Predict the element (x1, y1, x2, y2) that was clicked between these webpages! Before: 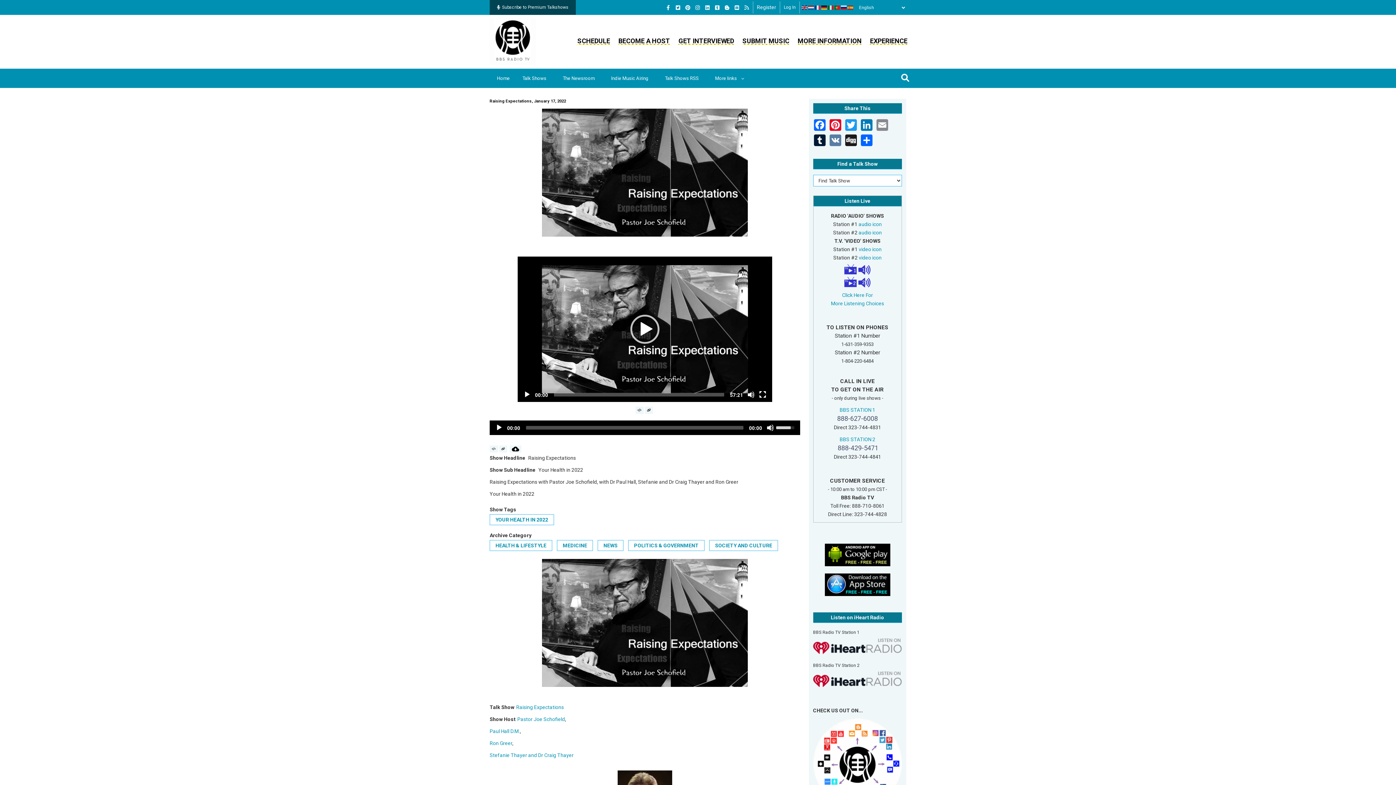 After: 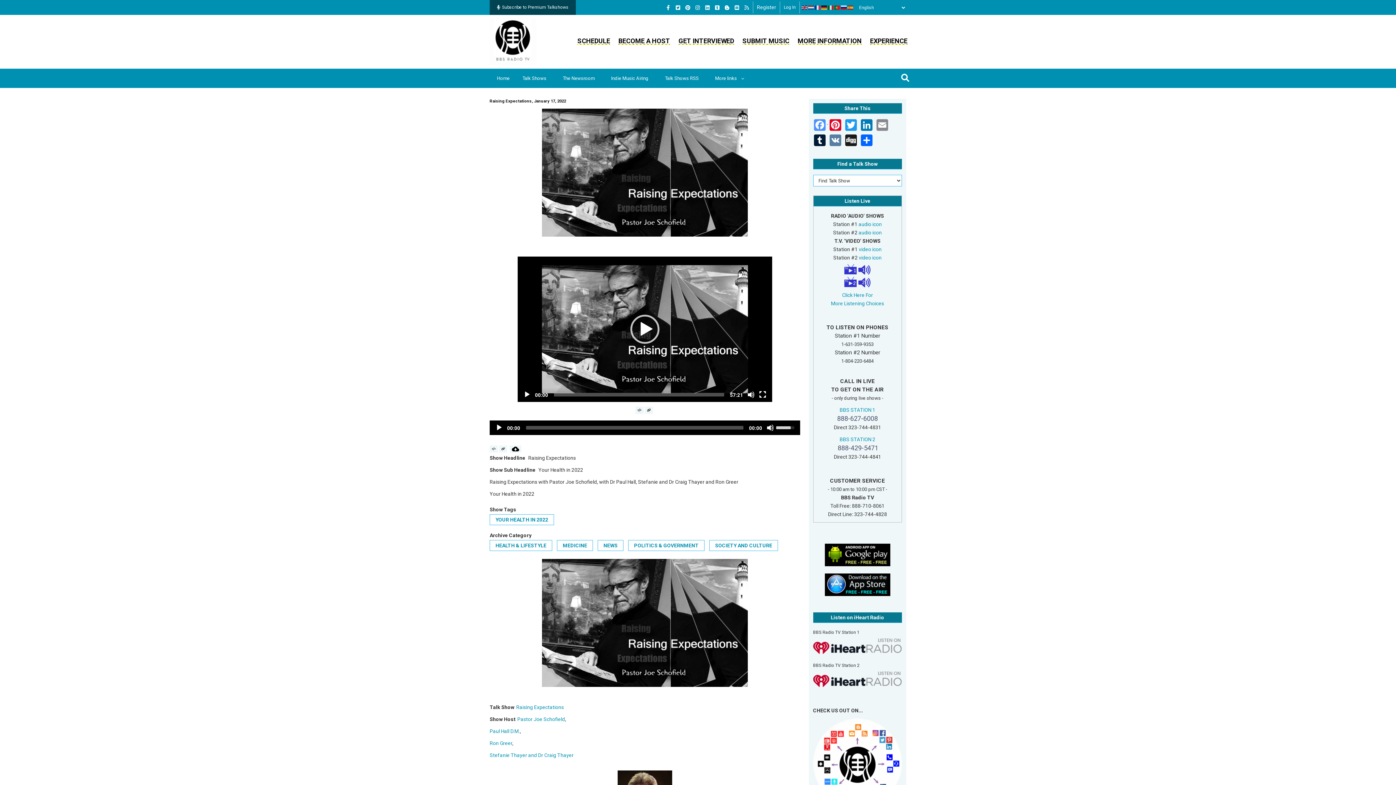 Action: bbox: (813, 119, 828, 134) label:  